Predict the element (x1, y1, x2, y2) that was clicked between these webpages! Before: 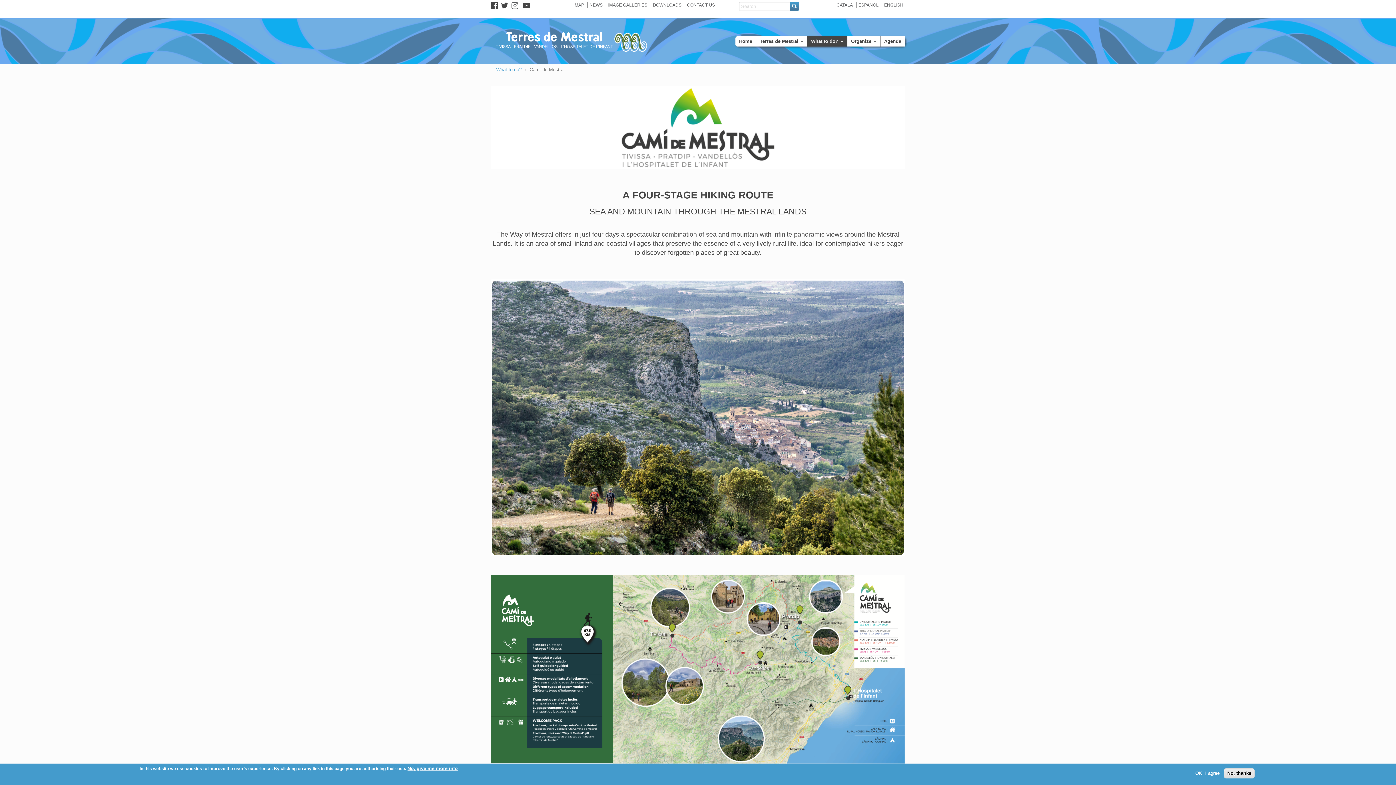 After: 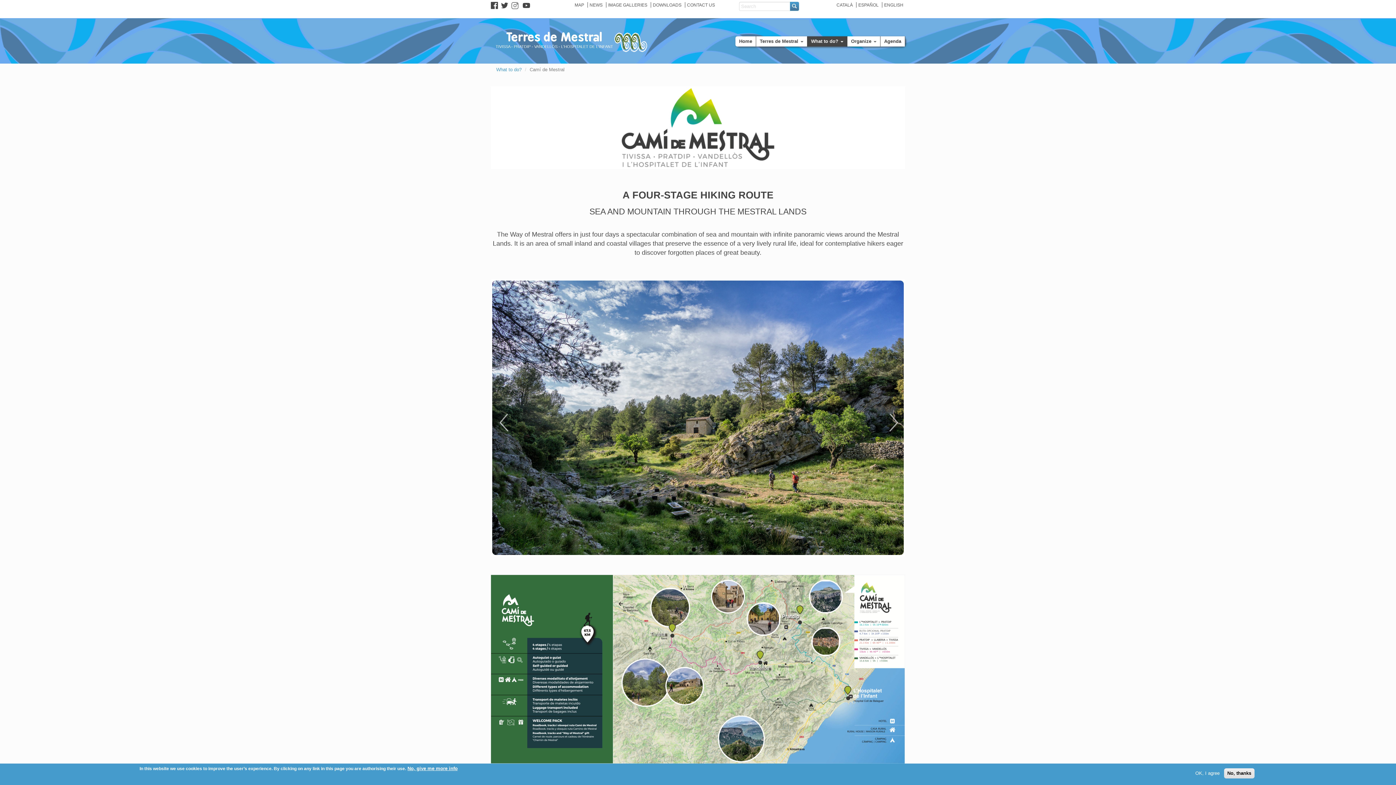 Action: label: 2 bbox: (692, 547, 696, 551)